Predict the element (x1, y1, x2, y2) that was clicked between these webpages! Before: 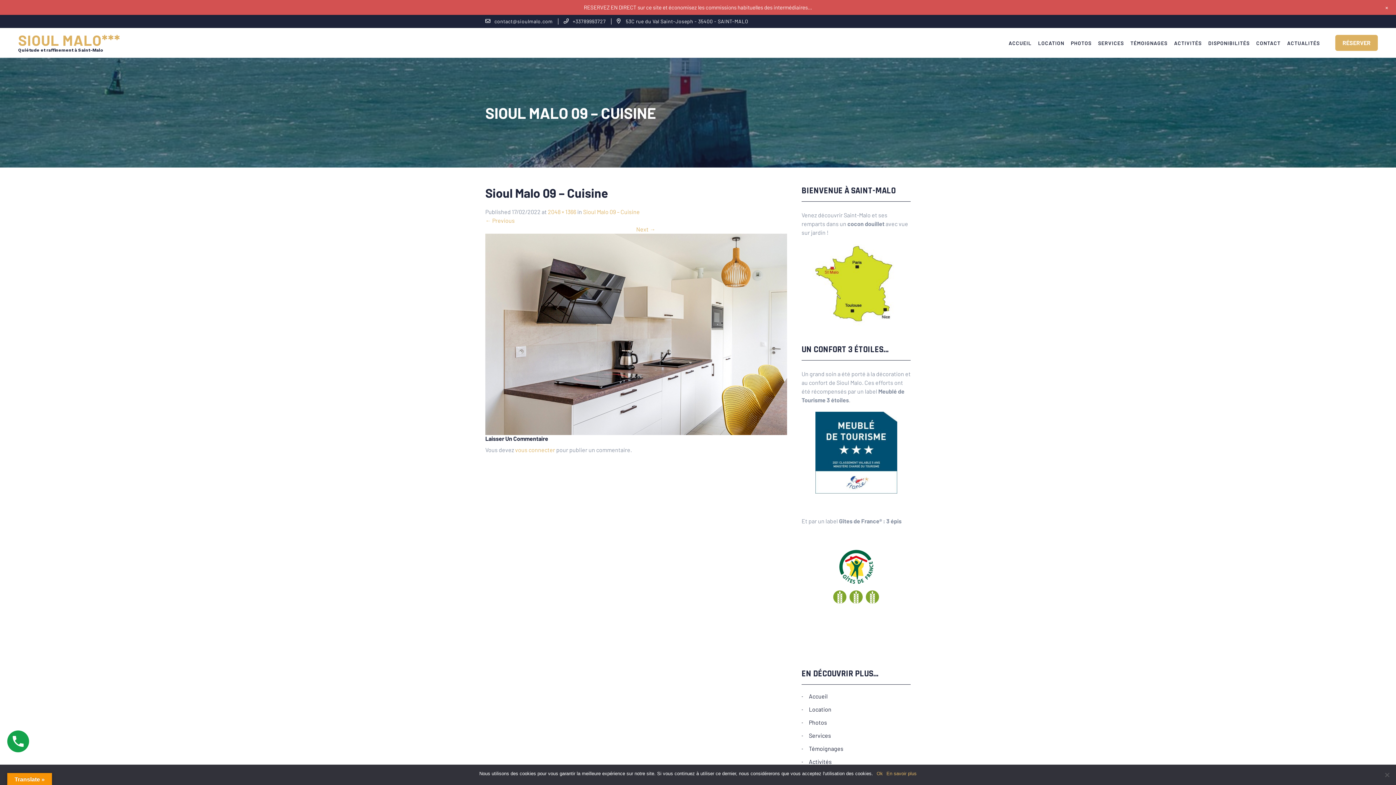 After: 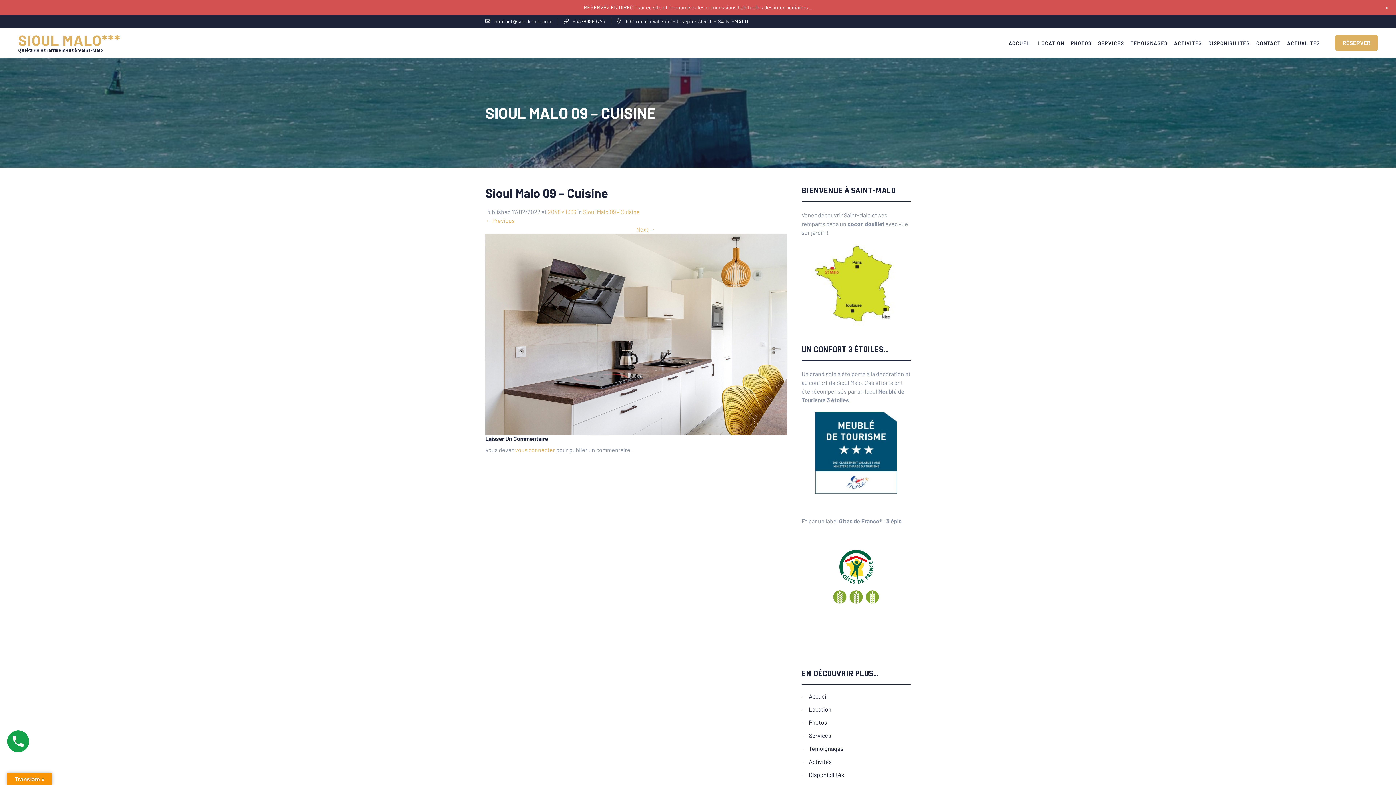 Action: bbox: (583, 208, 640, 215) label: Sioul Malo 09 – Cuisine